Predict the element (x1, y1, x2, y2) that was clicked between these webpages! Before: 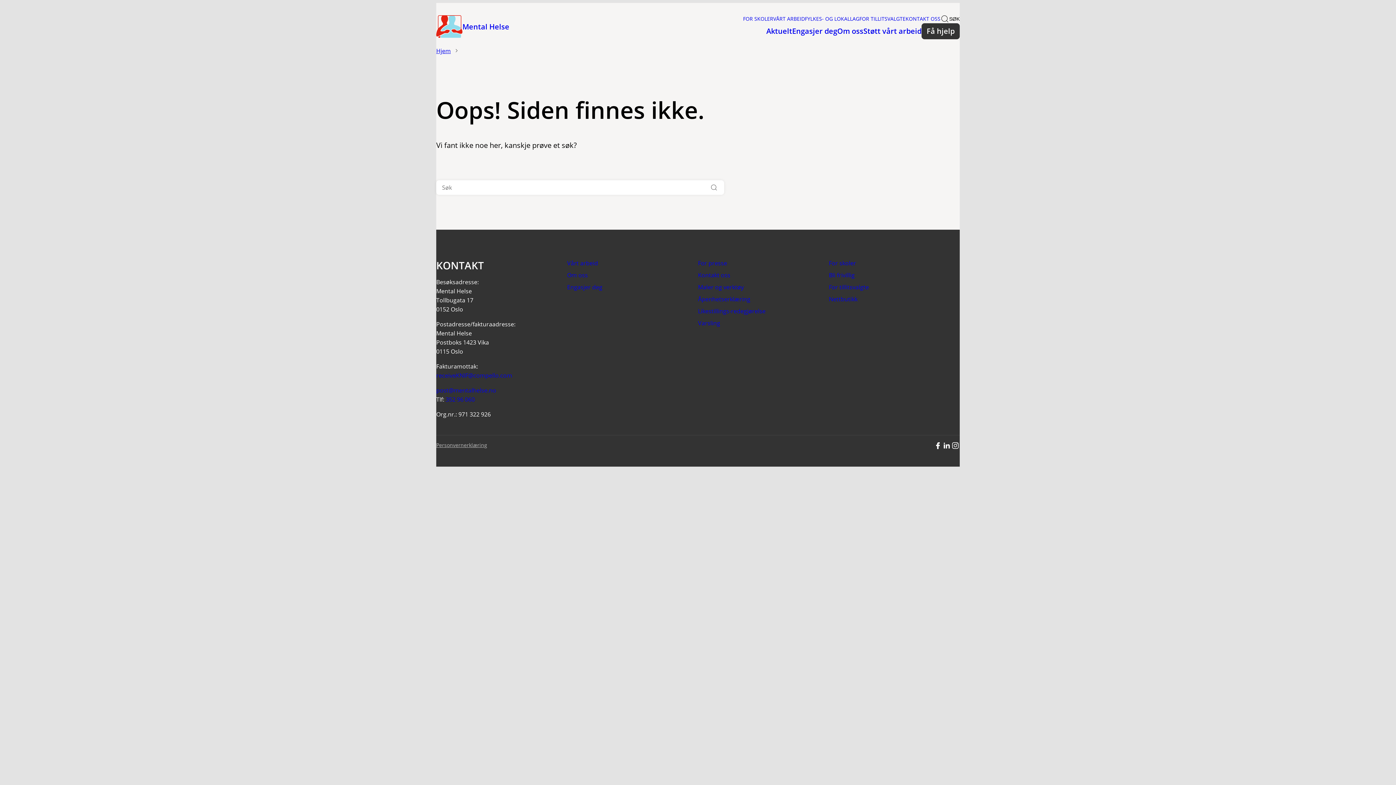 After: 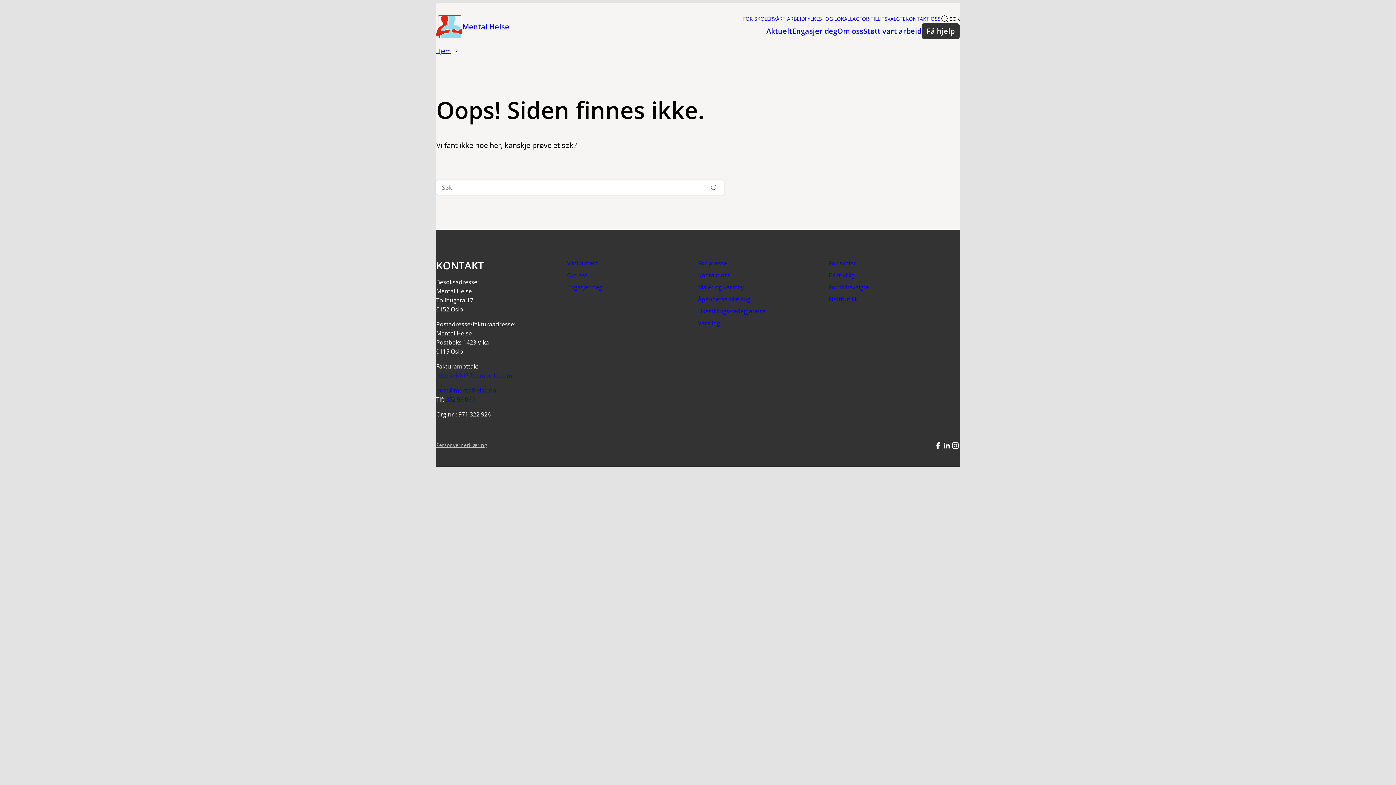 Action: bbox: (436, 371, 512, 379) label: receiveKNIF@compello.com